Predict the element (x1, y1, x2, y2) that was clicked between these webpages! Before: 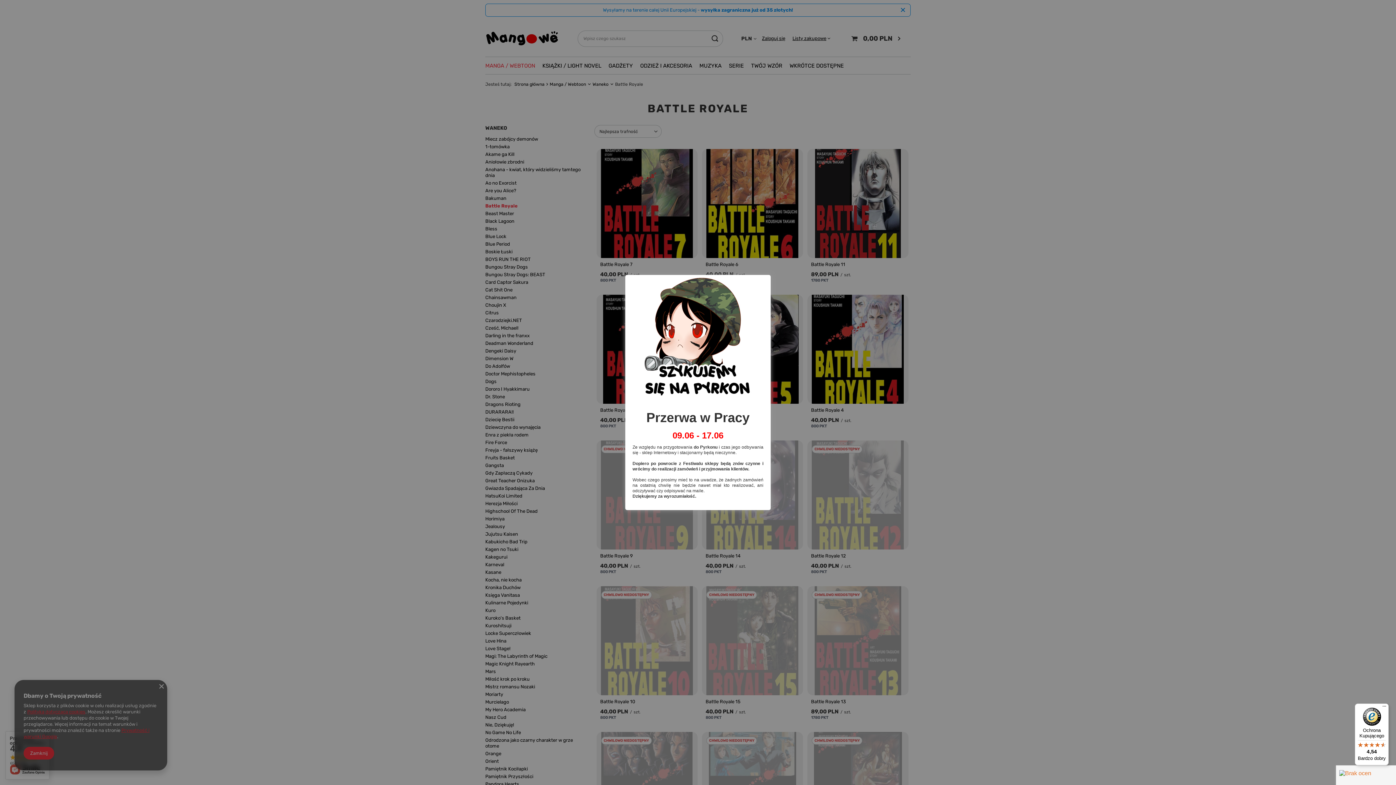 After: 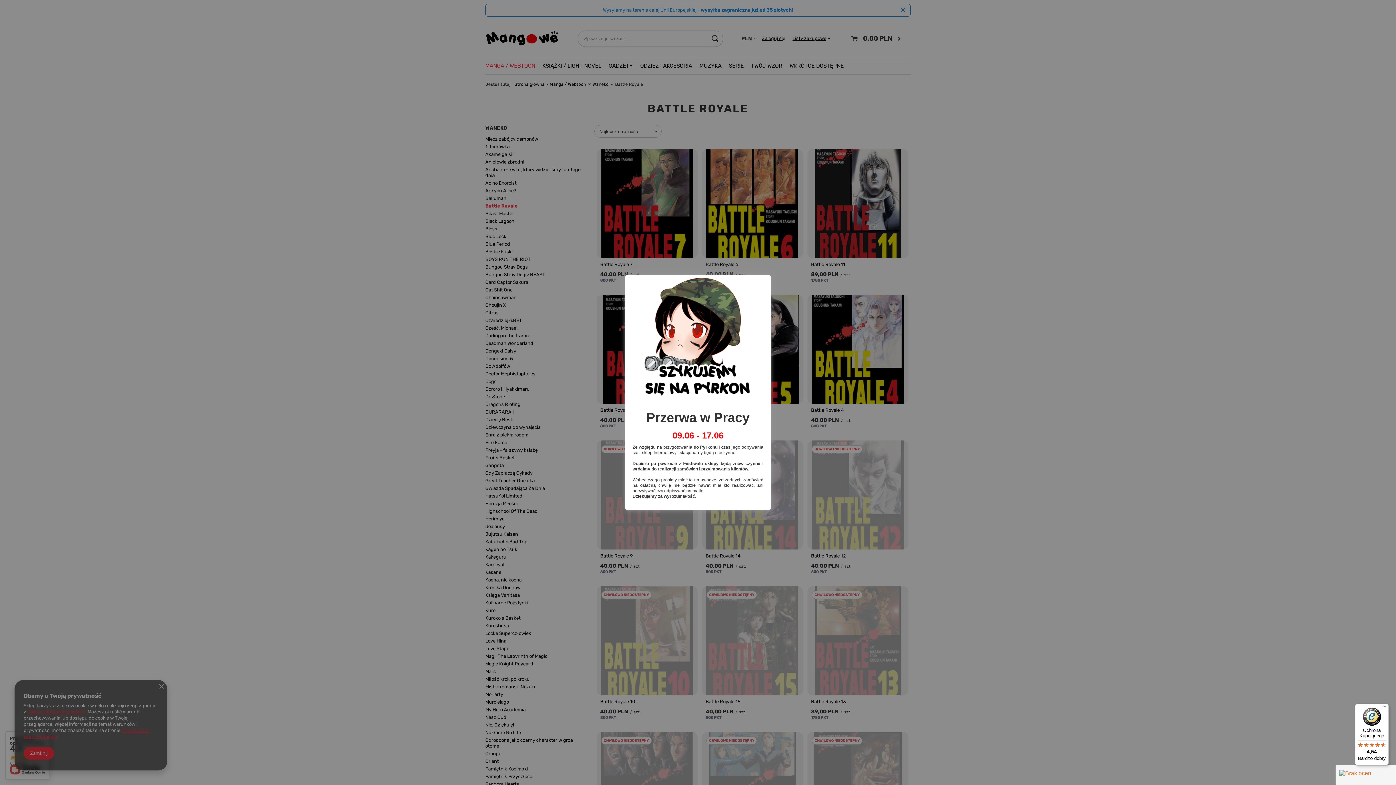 Action: label: Ochrona Kupującego

4,54

Bardzo dobry bbox: (1355, 704, 1389, 765)